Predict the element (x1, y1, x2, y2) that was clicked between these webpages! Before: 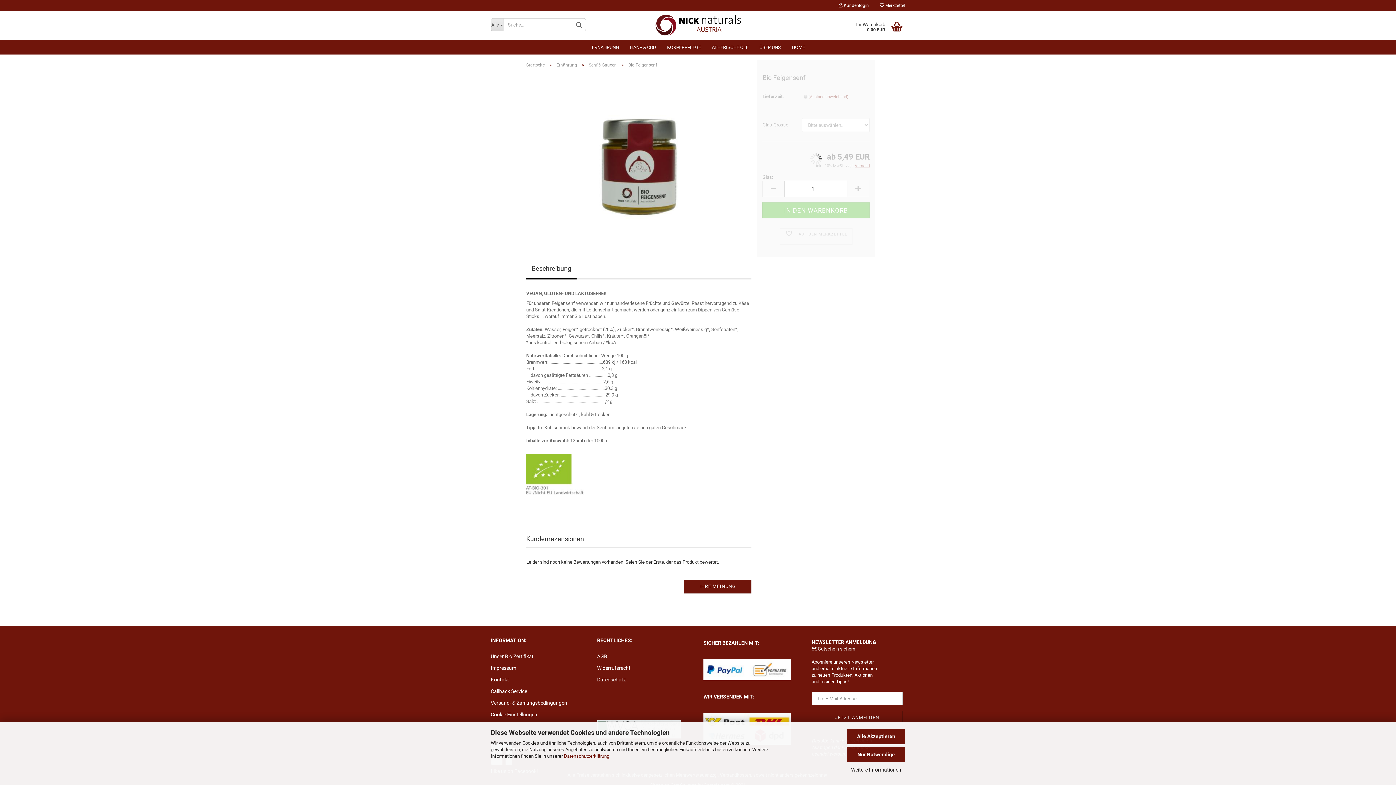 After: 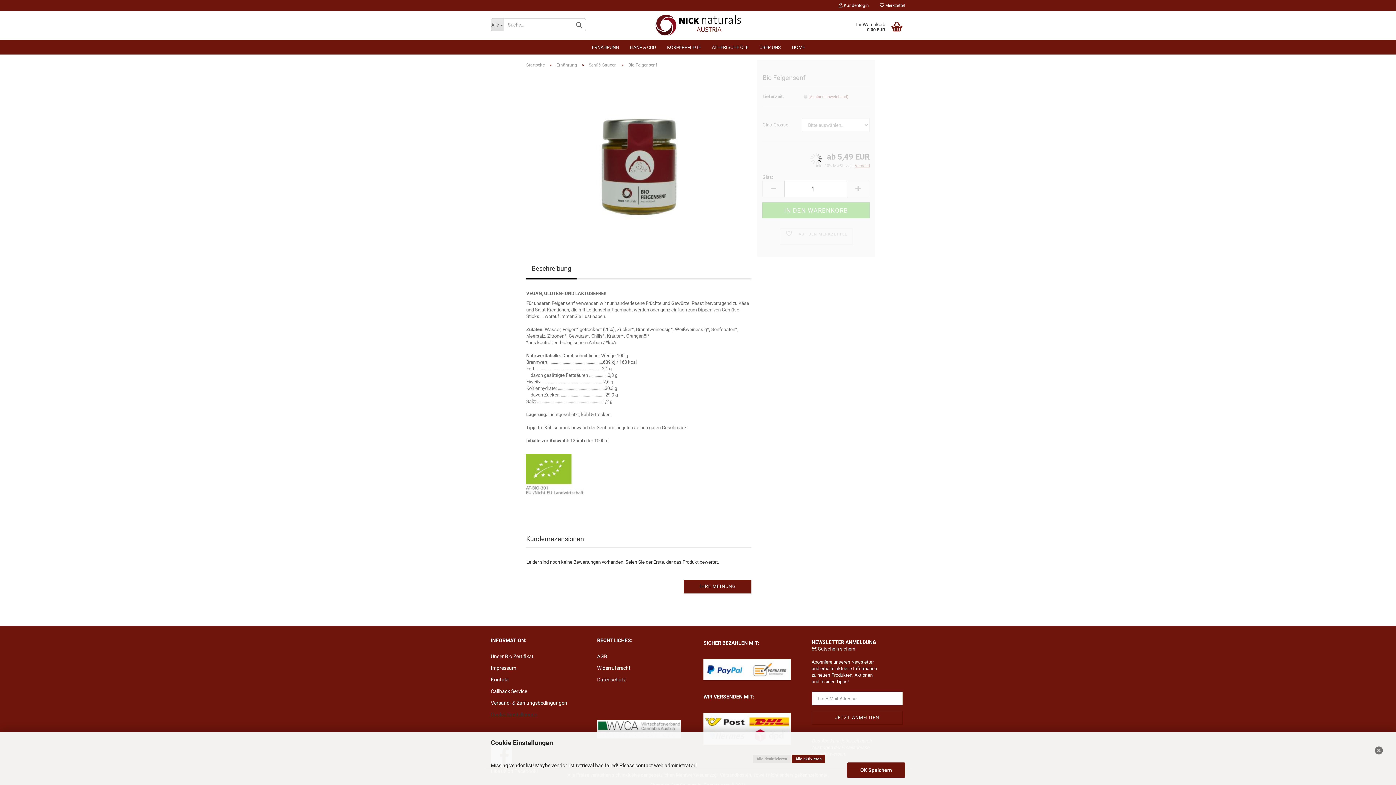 Action: bbox: (490, 712, 537, 717) label: Cookie Einstellungen